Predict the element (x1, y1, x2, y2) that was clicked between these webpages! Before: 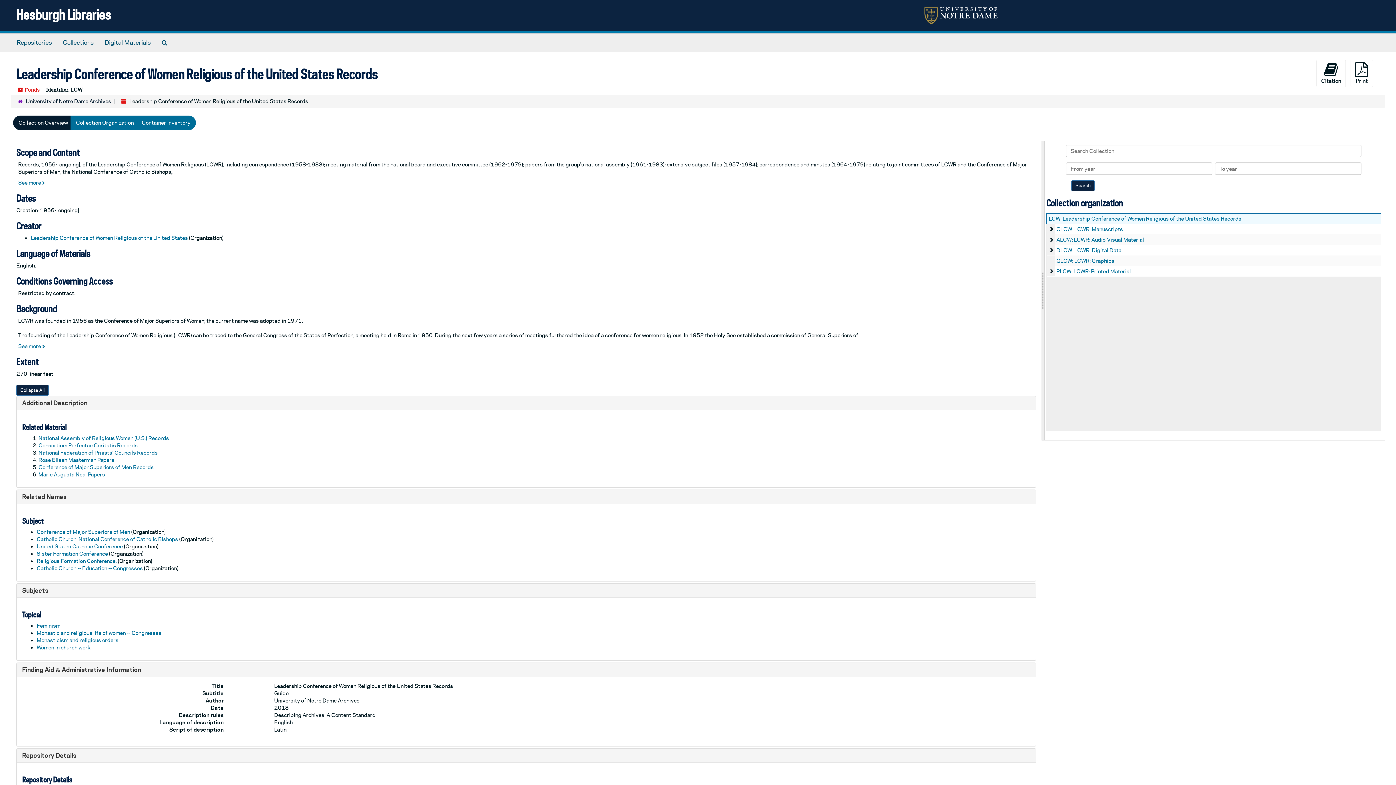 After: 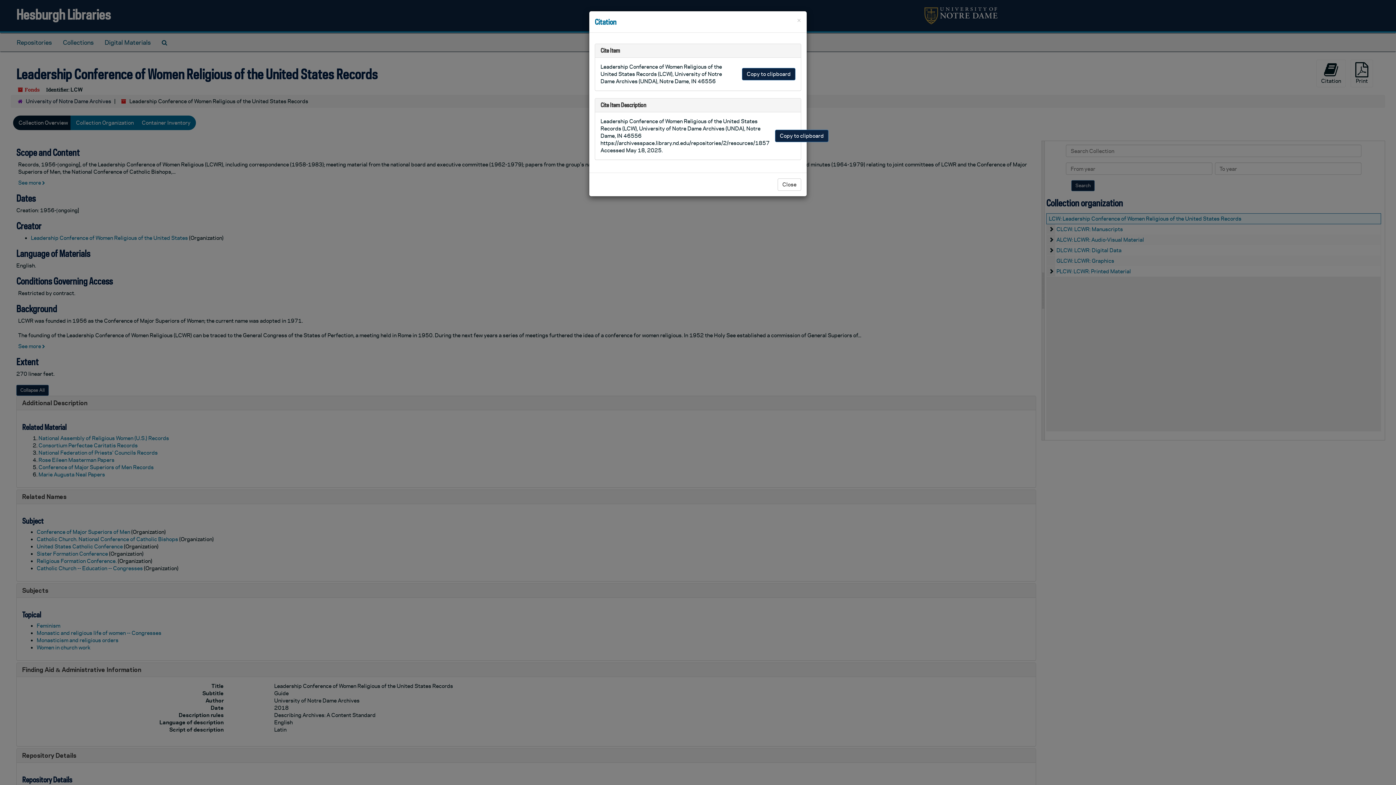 Action: label: 
Citation bbox: (1316, 59, 1346, 87)